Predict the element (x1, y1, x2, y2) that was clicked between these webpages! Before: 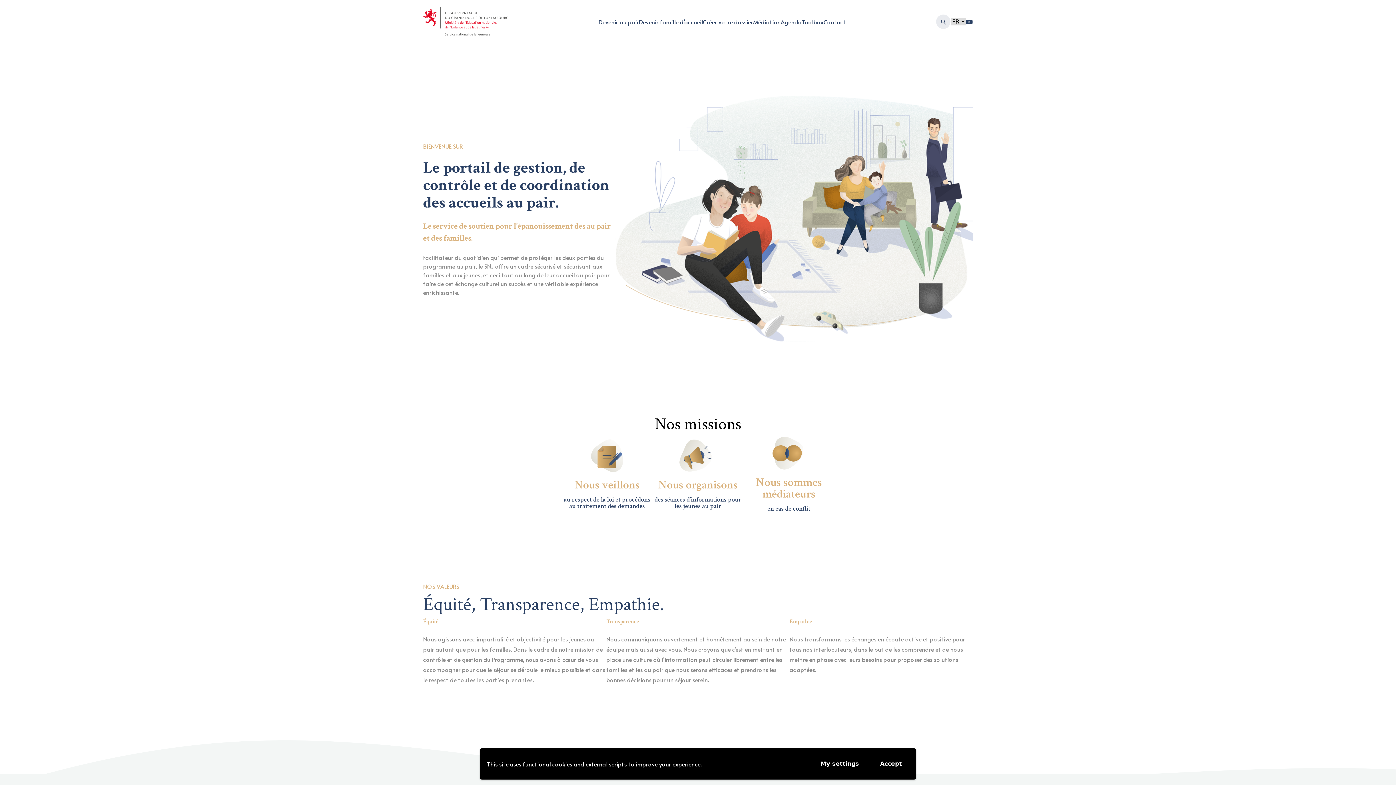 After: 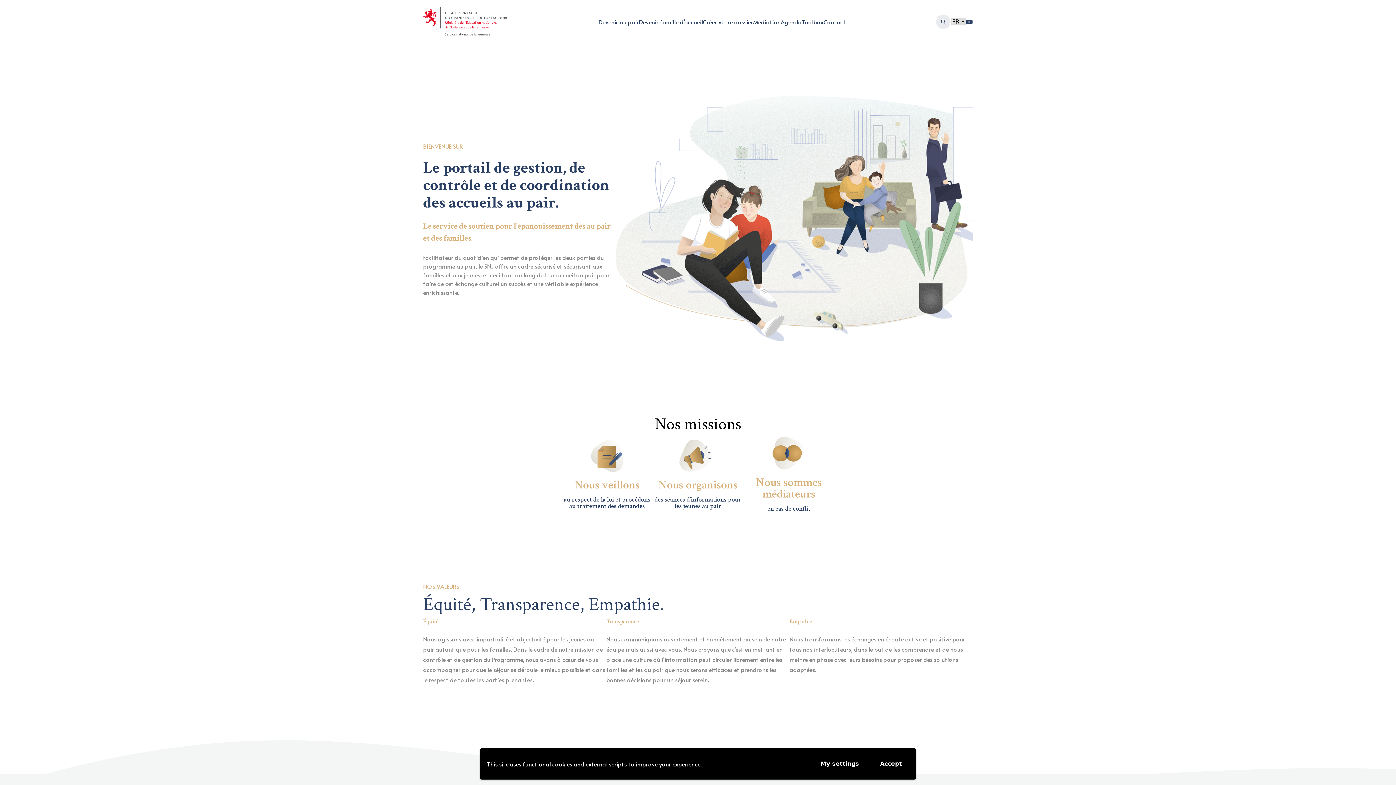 Action: bbox: (423, 7, 508, 36)